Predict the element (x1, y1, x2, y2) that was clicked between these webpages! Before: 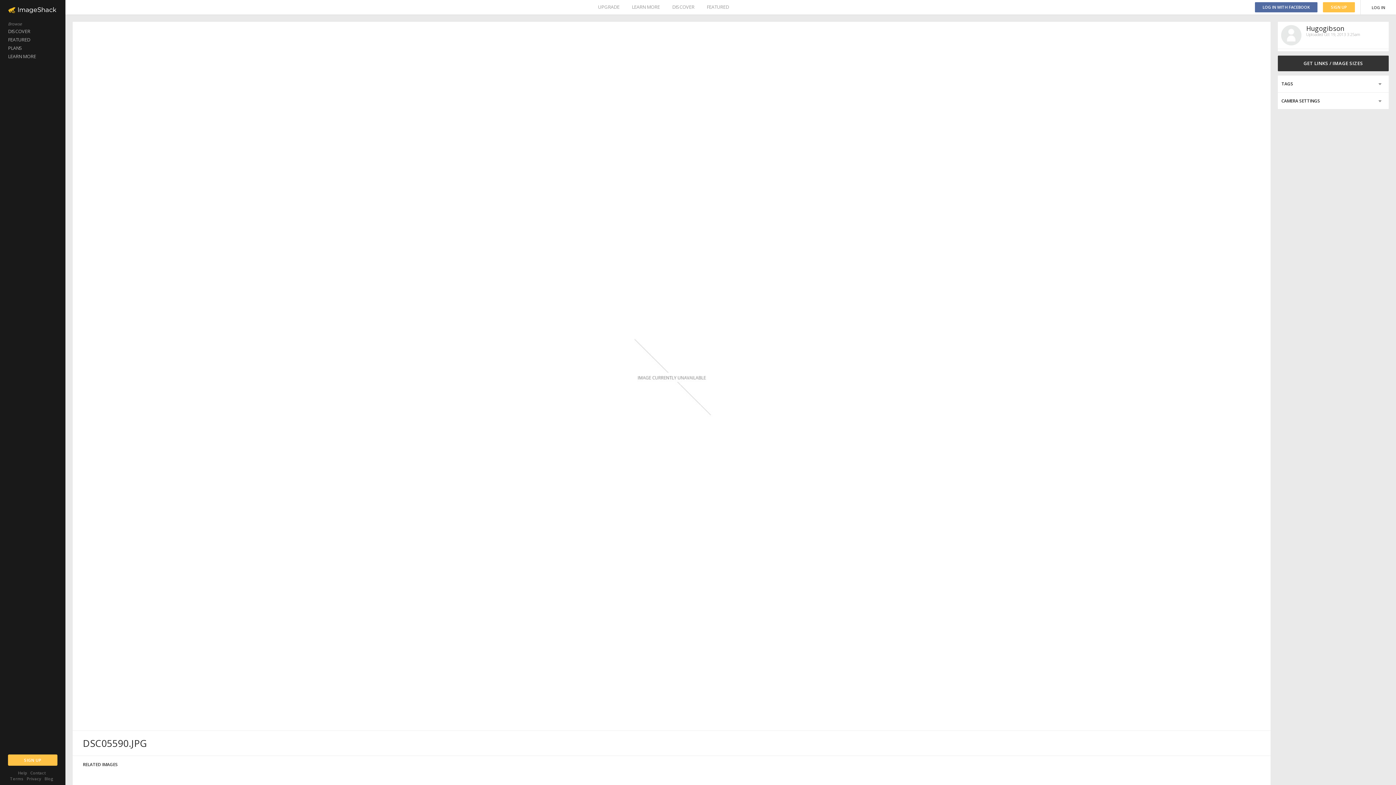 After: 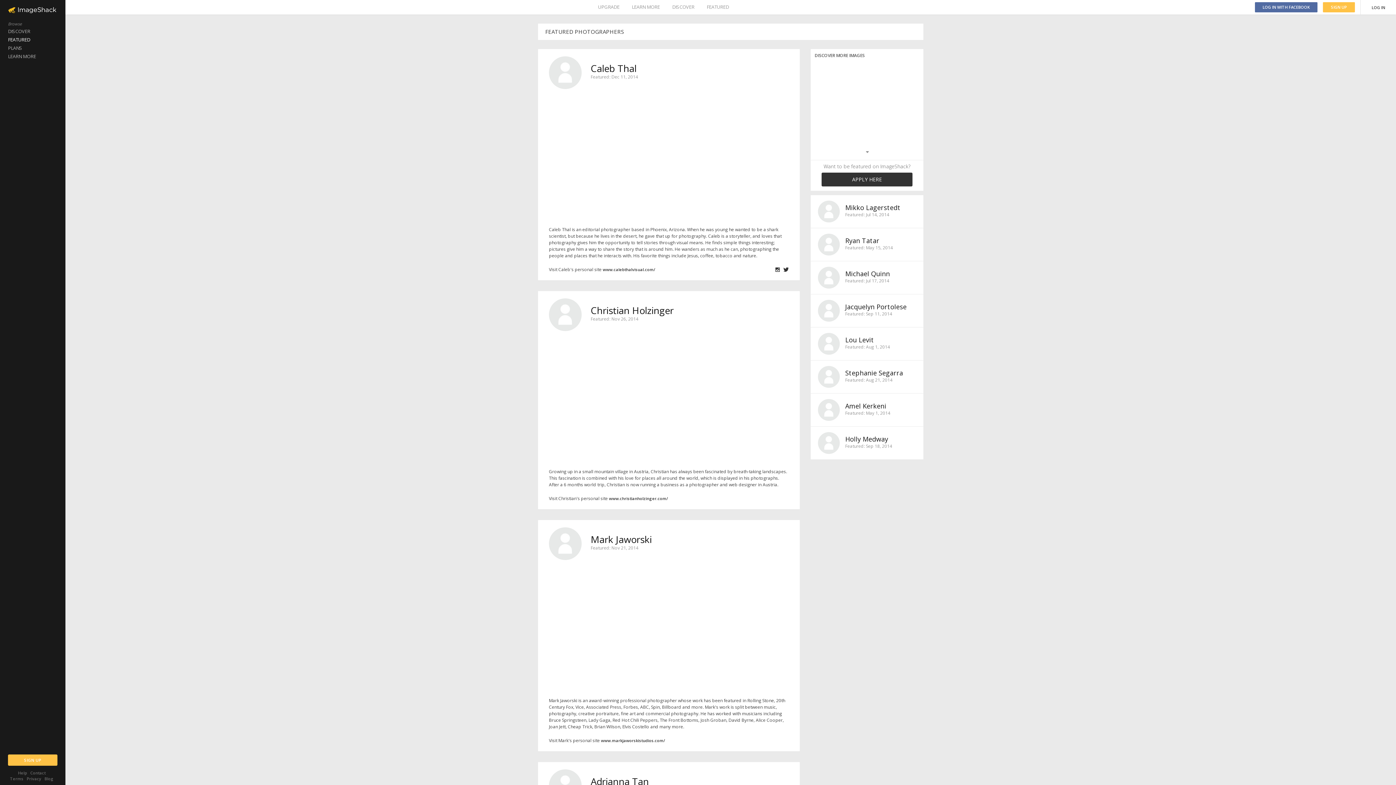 Action: label: FEATURED bbox: (706, 0, 729, 14)